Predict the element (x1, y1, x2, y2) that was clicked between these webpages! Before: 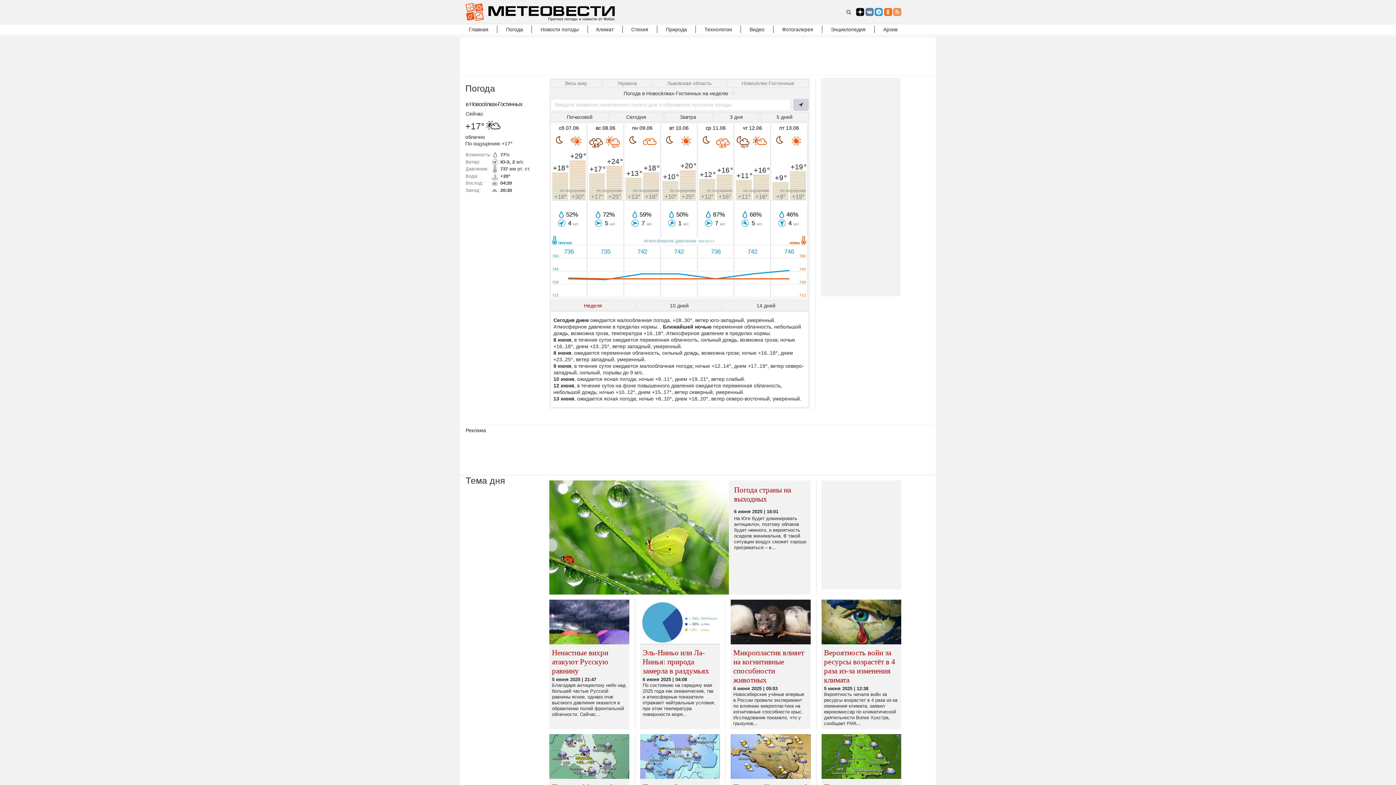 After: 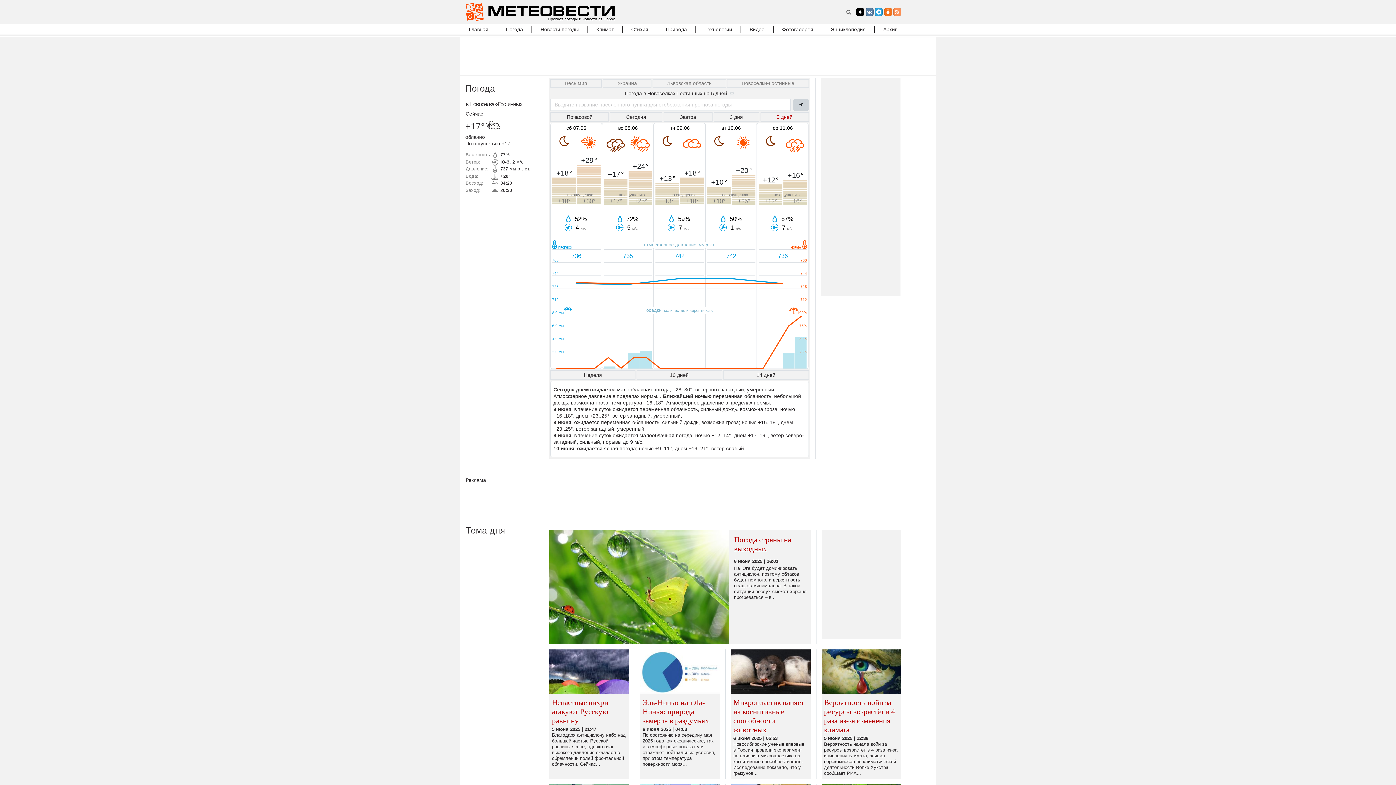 Action: bbox: (760, 112, 808, 121) label: 5 дней